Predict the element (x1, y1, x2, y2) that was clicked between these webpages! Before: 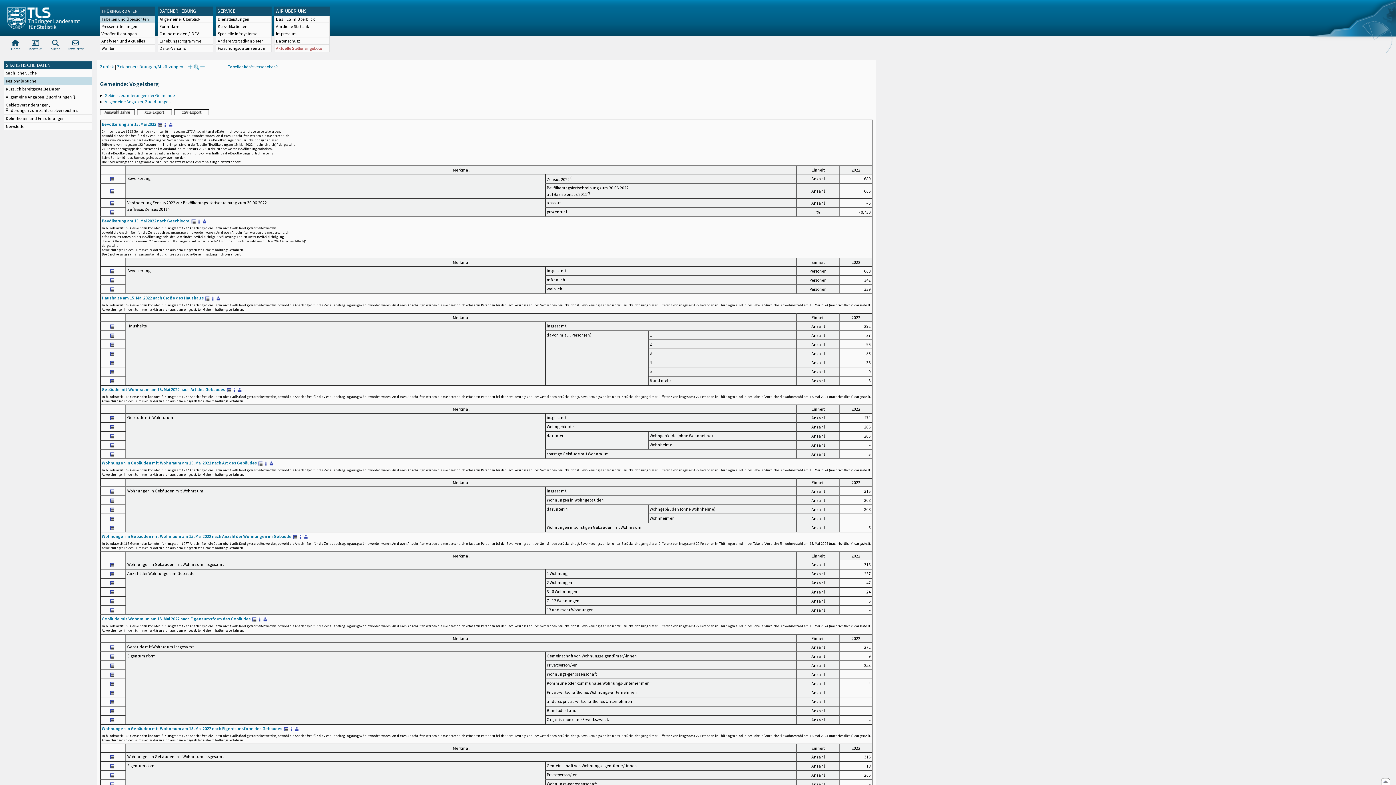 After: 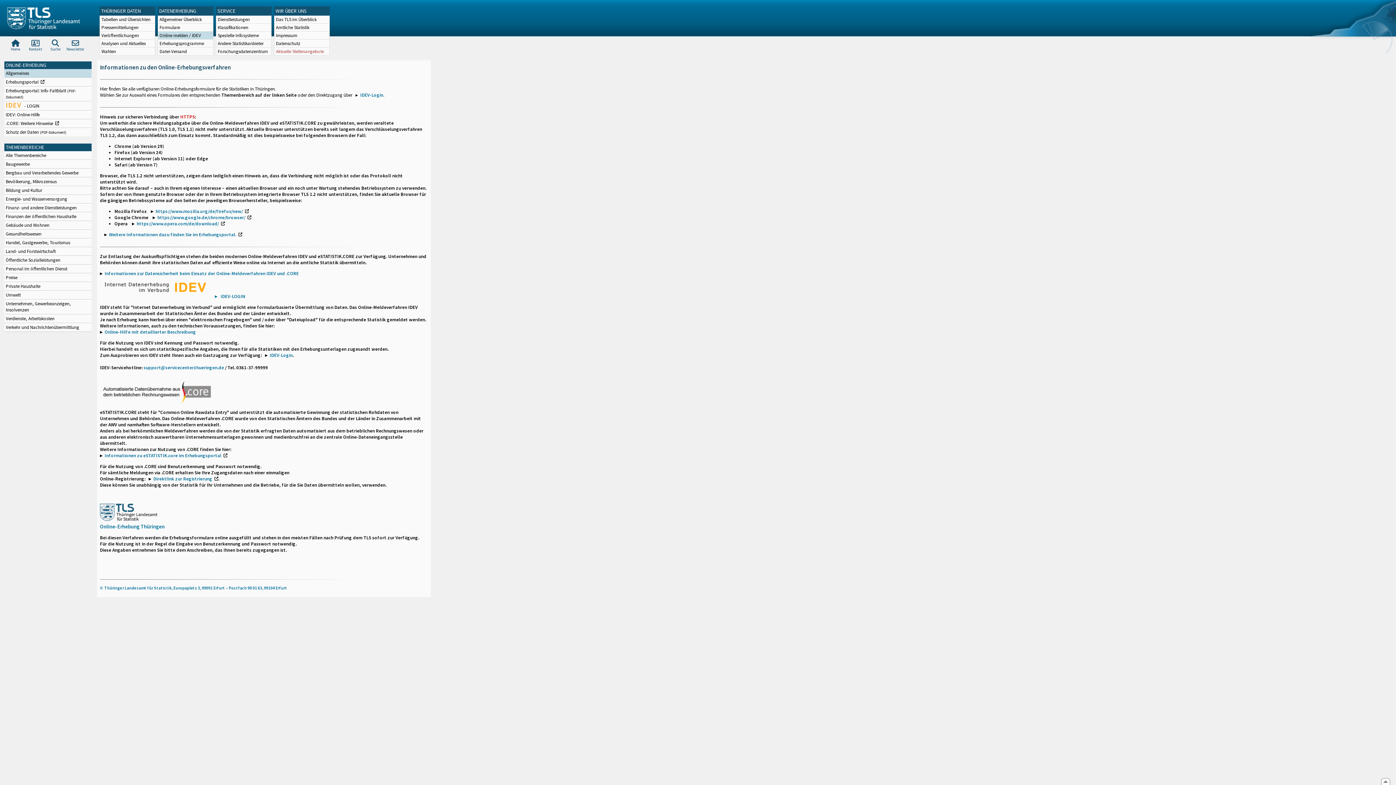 Action: bbox: (158, 30, 213, 37) label: Online melden / IDEV